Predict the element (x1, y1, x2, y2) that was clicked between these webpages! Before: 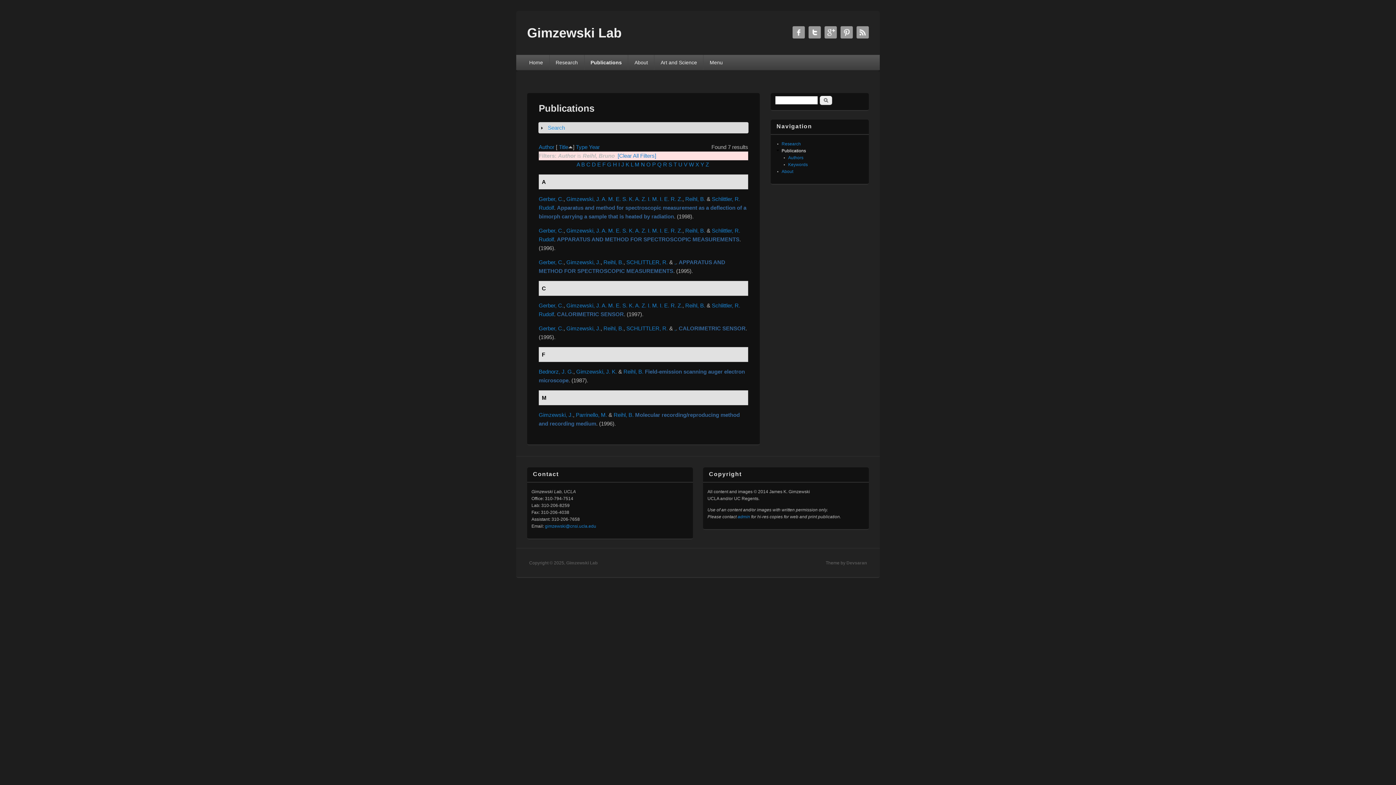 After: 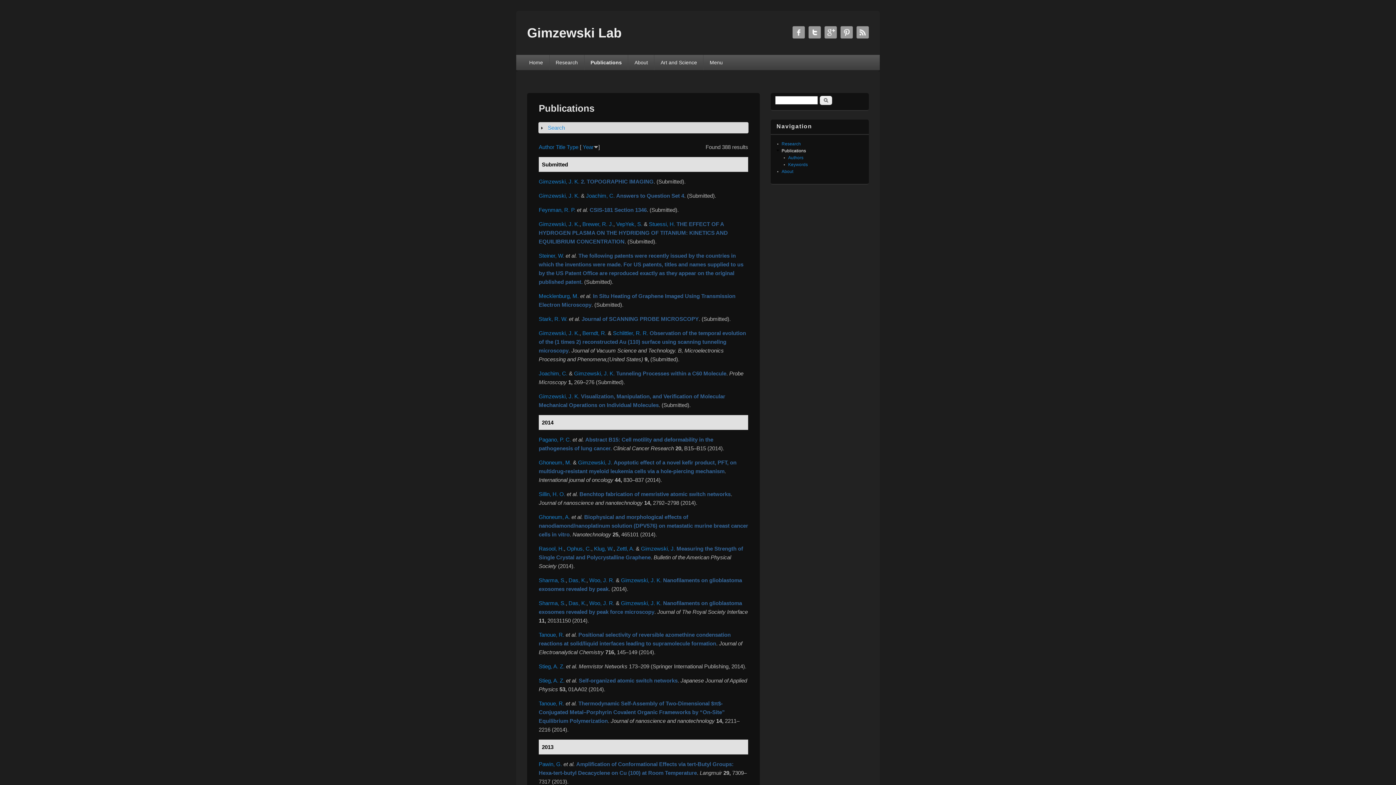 Action: label: [Clear All Filters] bbox: (617, 152, 656, 159)